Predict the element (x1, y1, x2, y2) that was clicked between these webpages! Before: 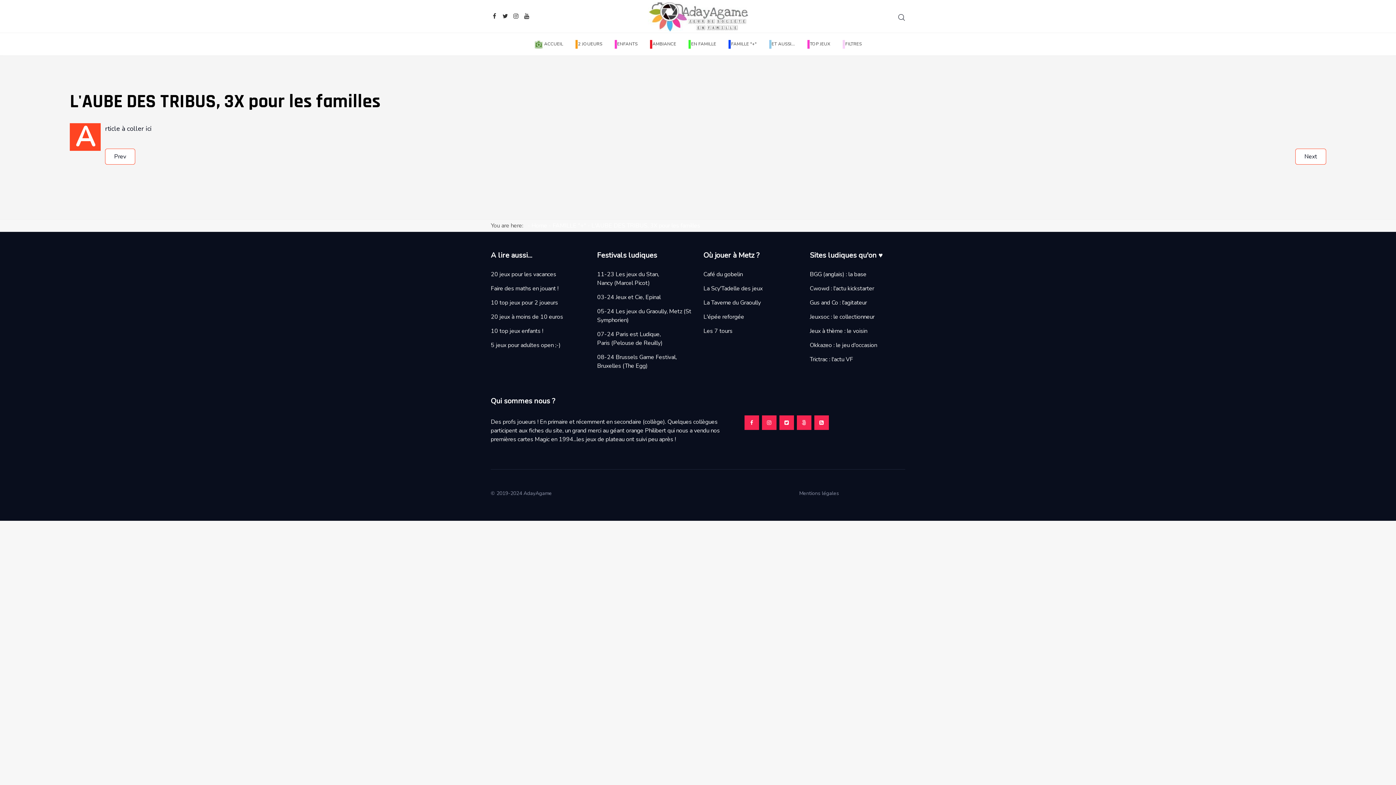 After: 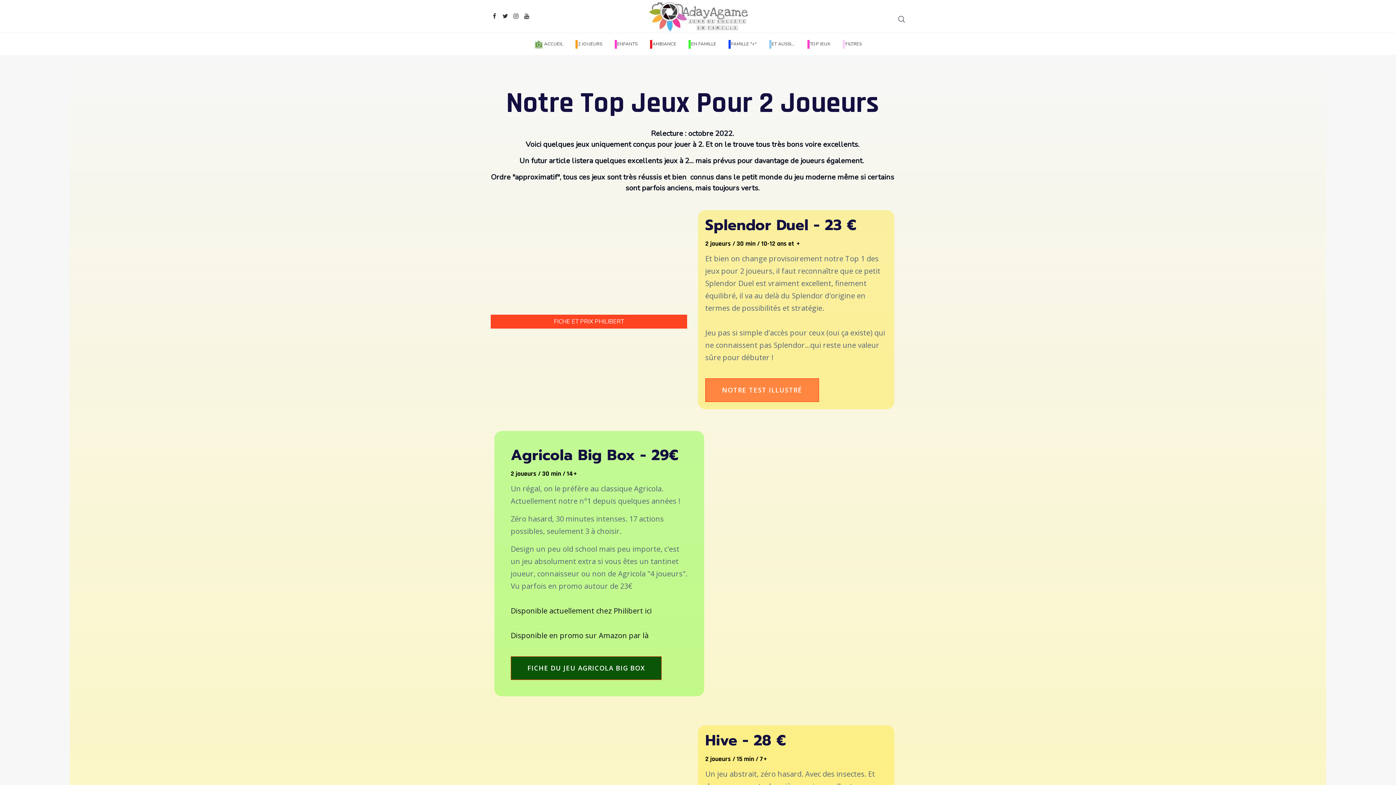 Action: label: 10 top jeux pour 2 joueurs bbox: (490, 298, 558, 306)